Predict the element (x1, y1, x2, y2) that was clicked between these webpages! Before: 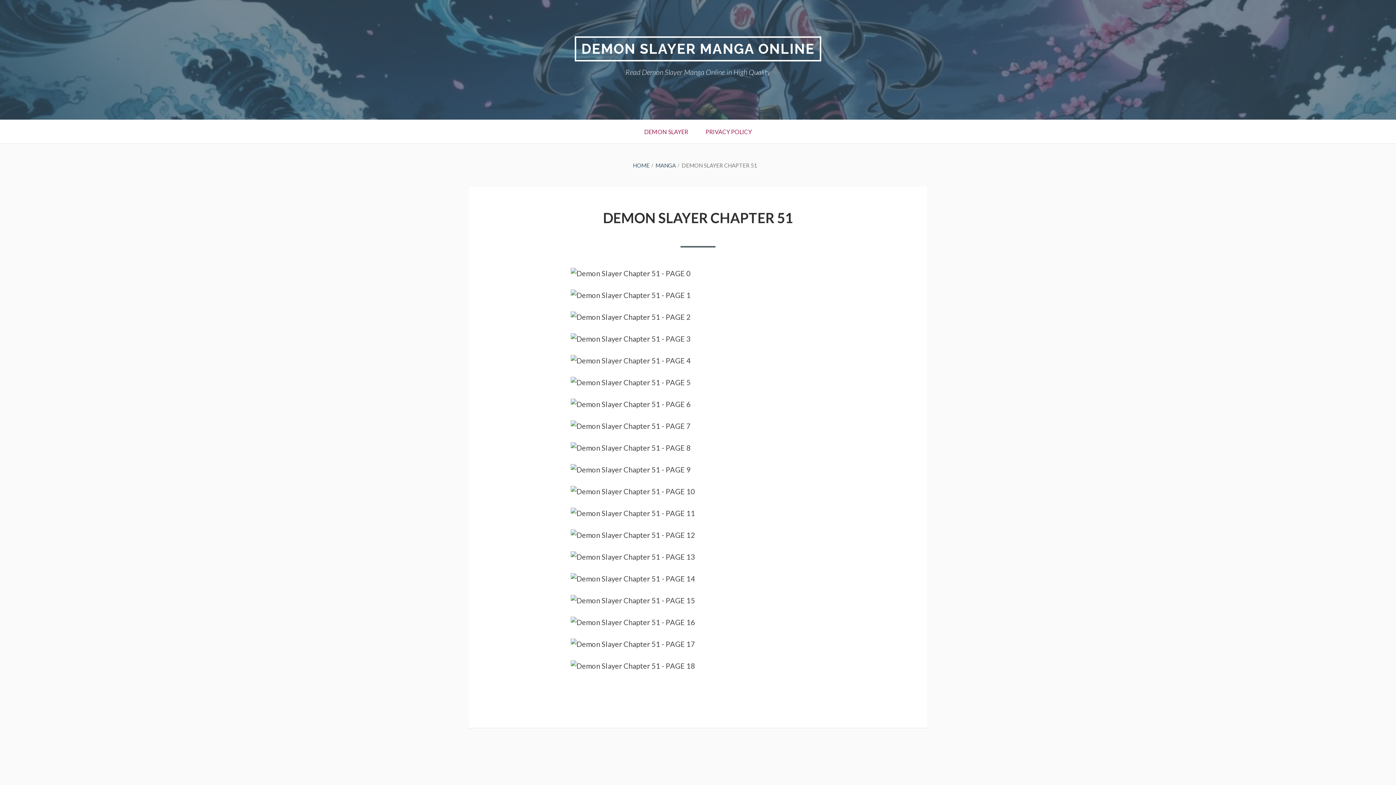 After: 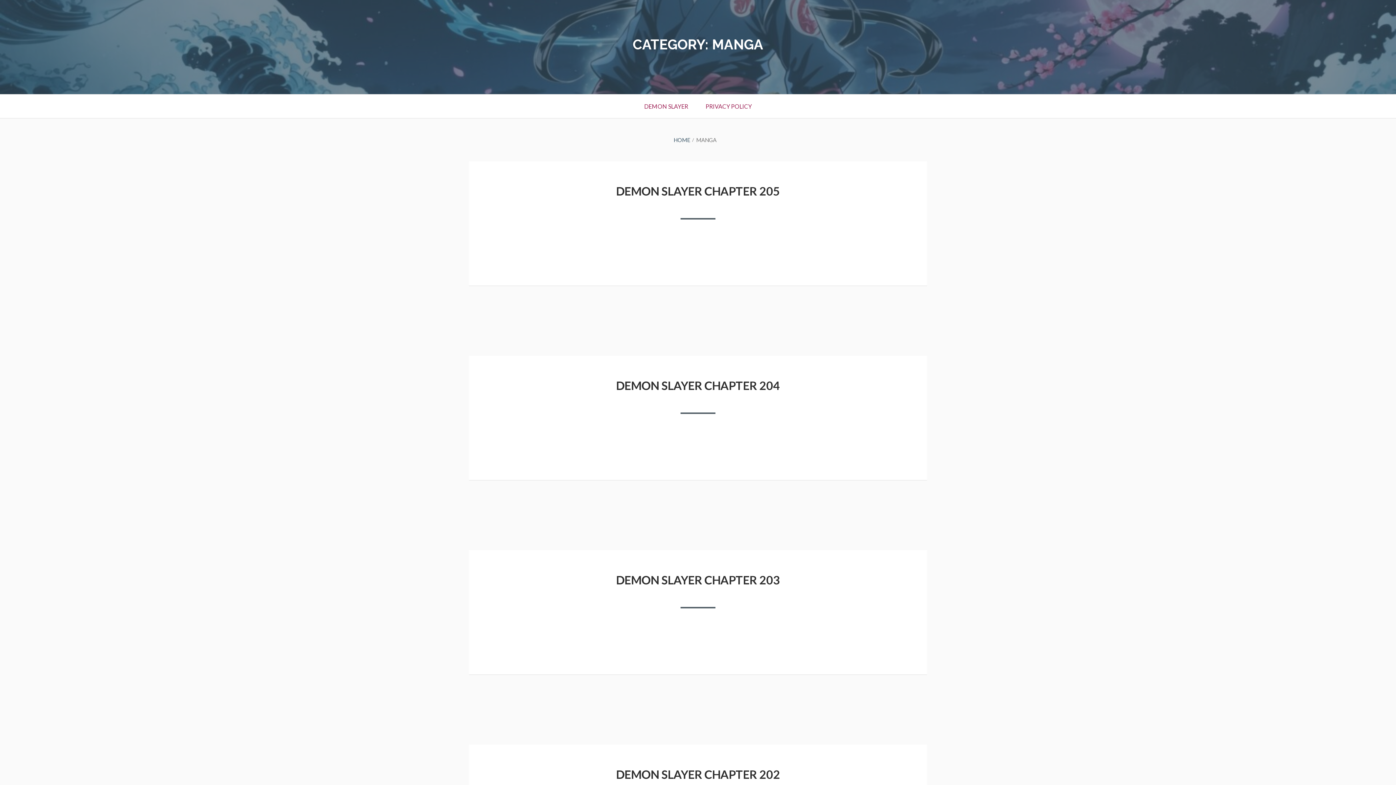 Action: label: MANGA bbox: (655, 162, 676, 168)